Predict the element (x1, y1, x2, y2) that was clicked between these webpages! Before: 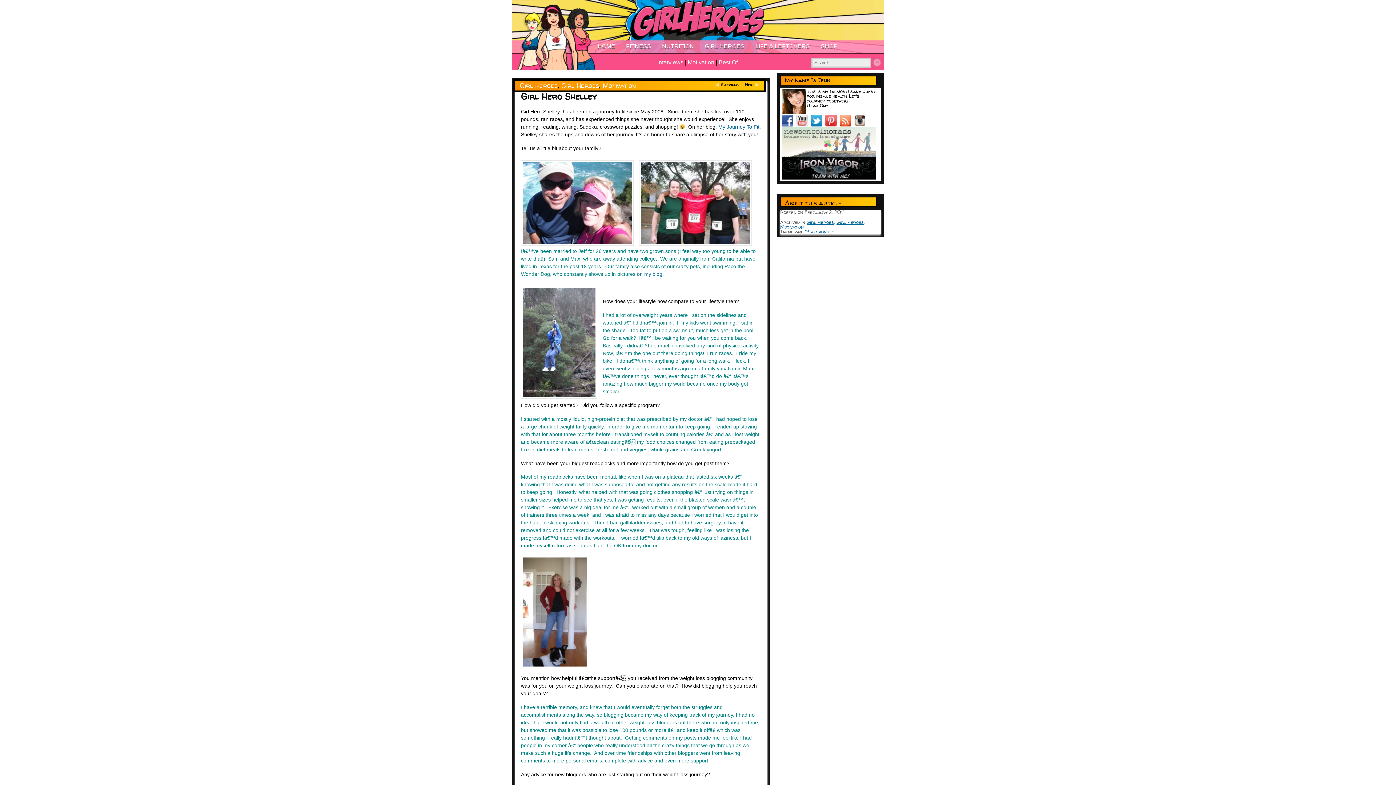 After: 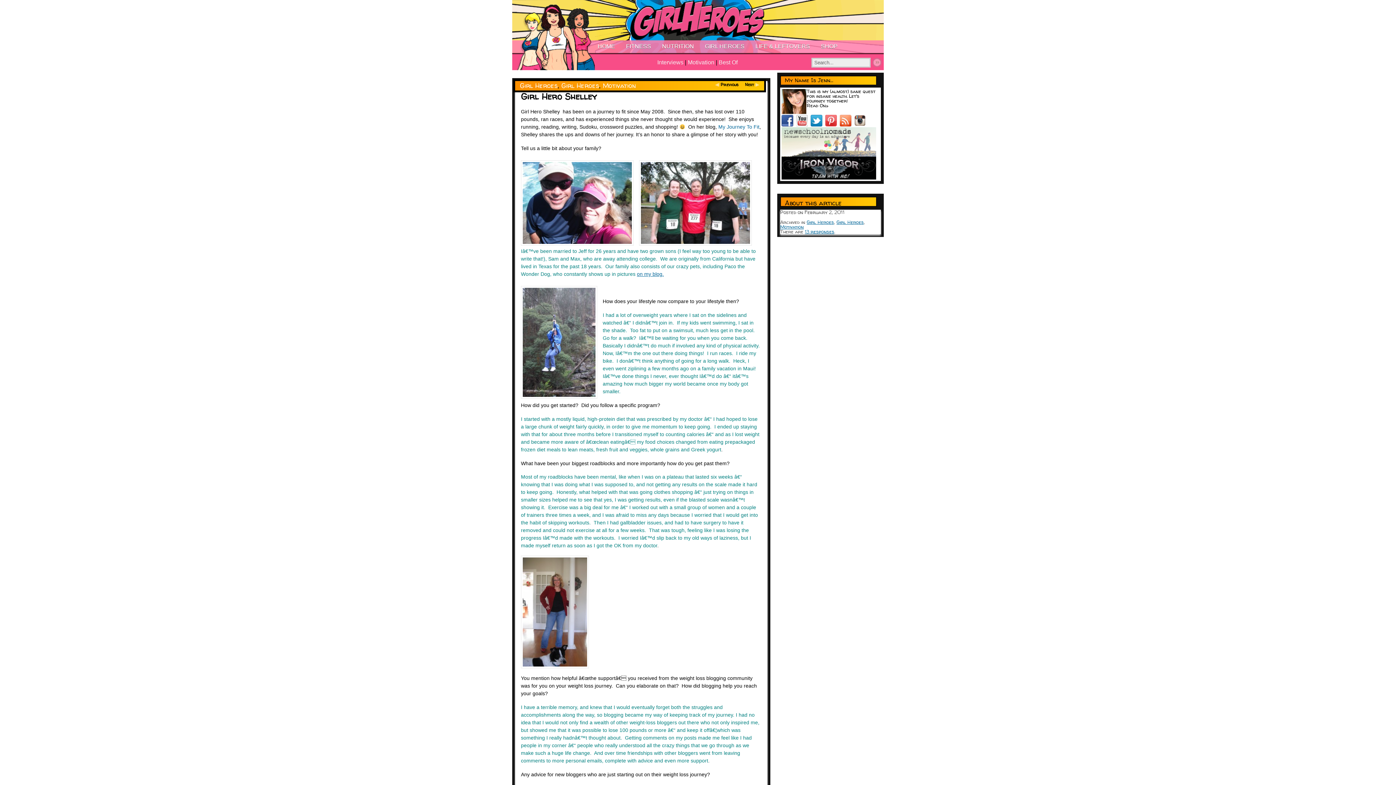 Action: bbox: (637, 271, 664, 277) label: on my blog.